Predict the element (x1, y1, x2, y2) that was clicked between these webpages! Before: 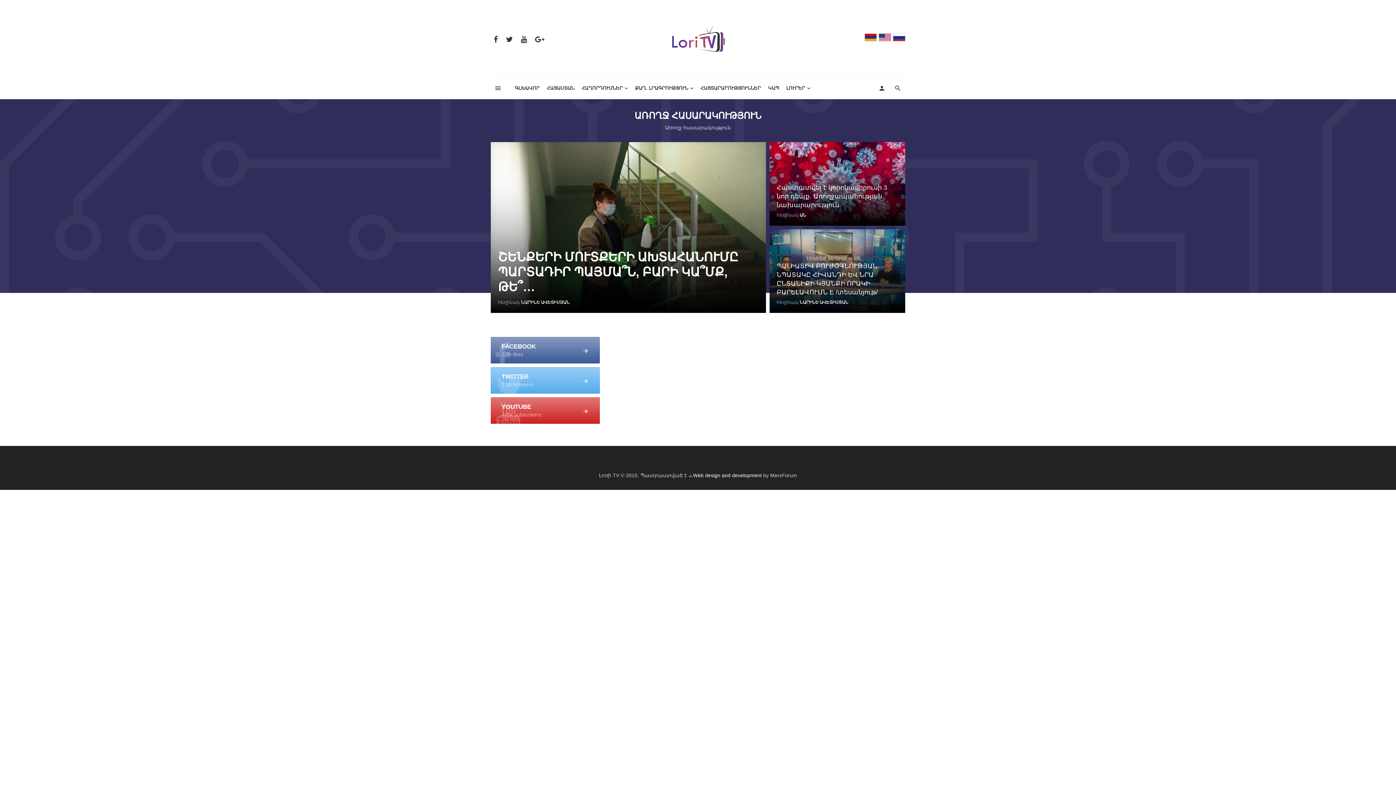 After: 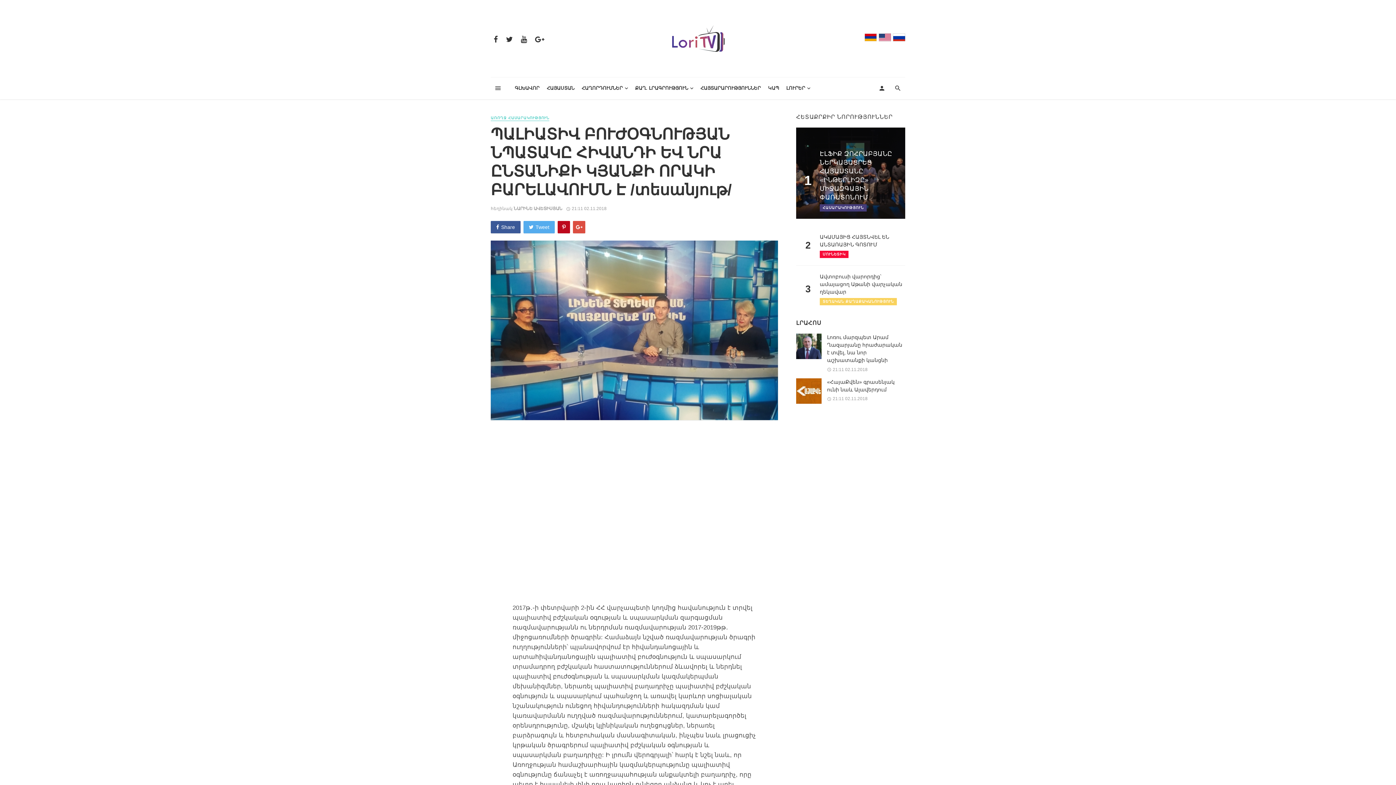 Action: bbox: (769, 229, 905, 313)